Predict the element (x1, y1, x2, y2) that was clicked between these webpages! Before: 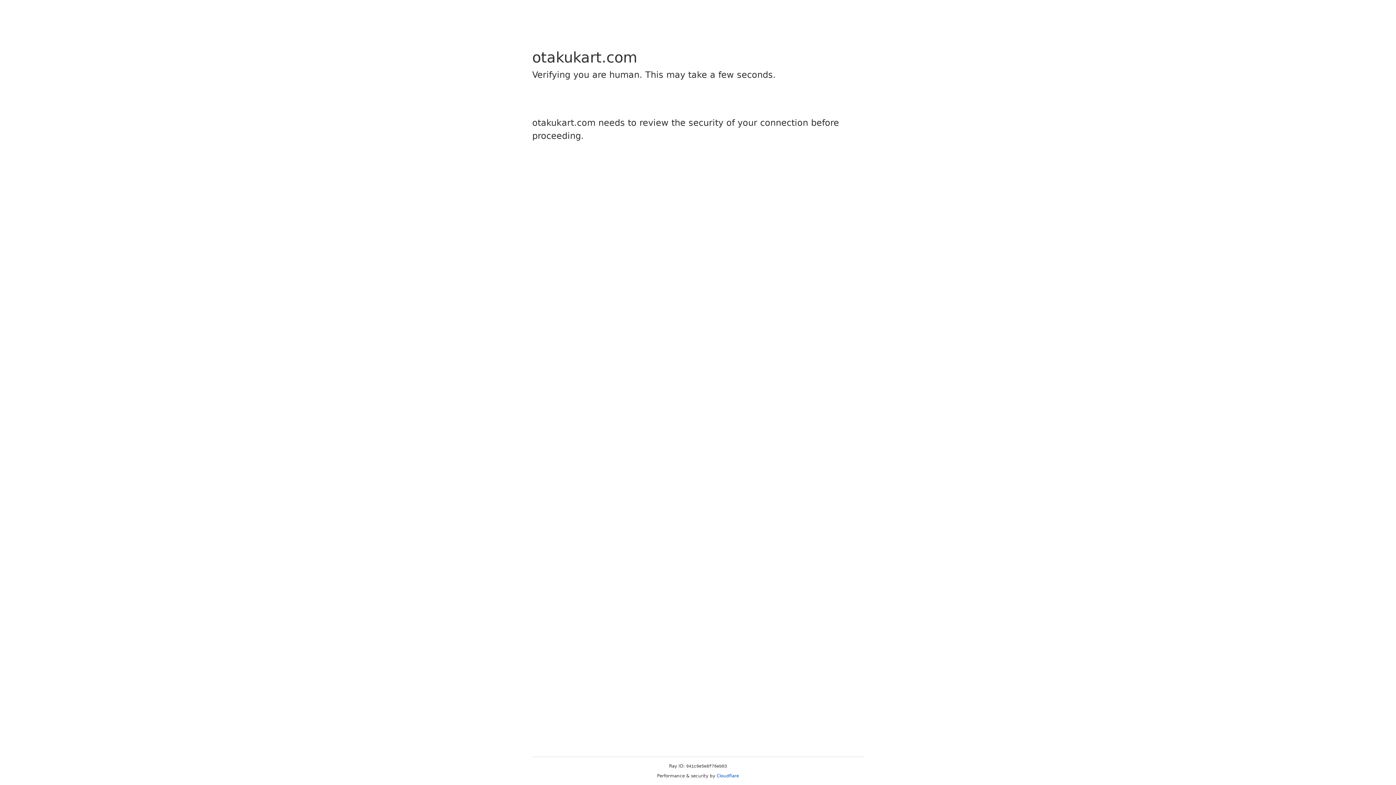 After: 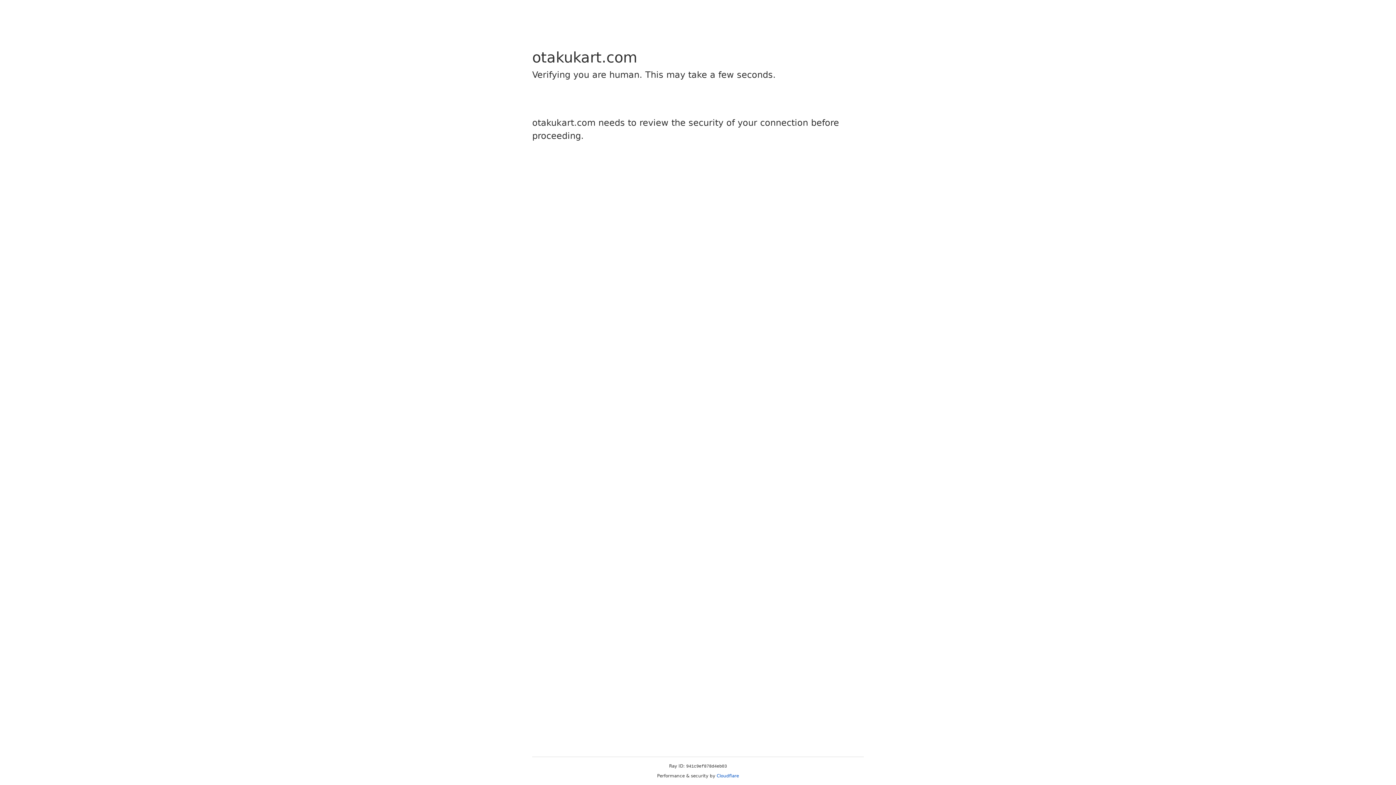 Action: bbox: (716, 773, 739, 778) label: Cloudflare